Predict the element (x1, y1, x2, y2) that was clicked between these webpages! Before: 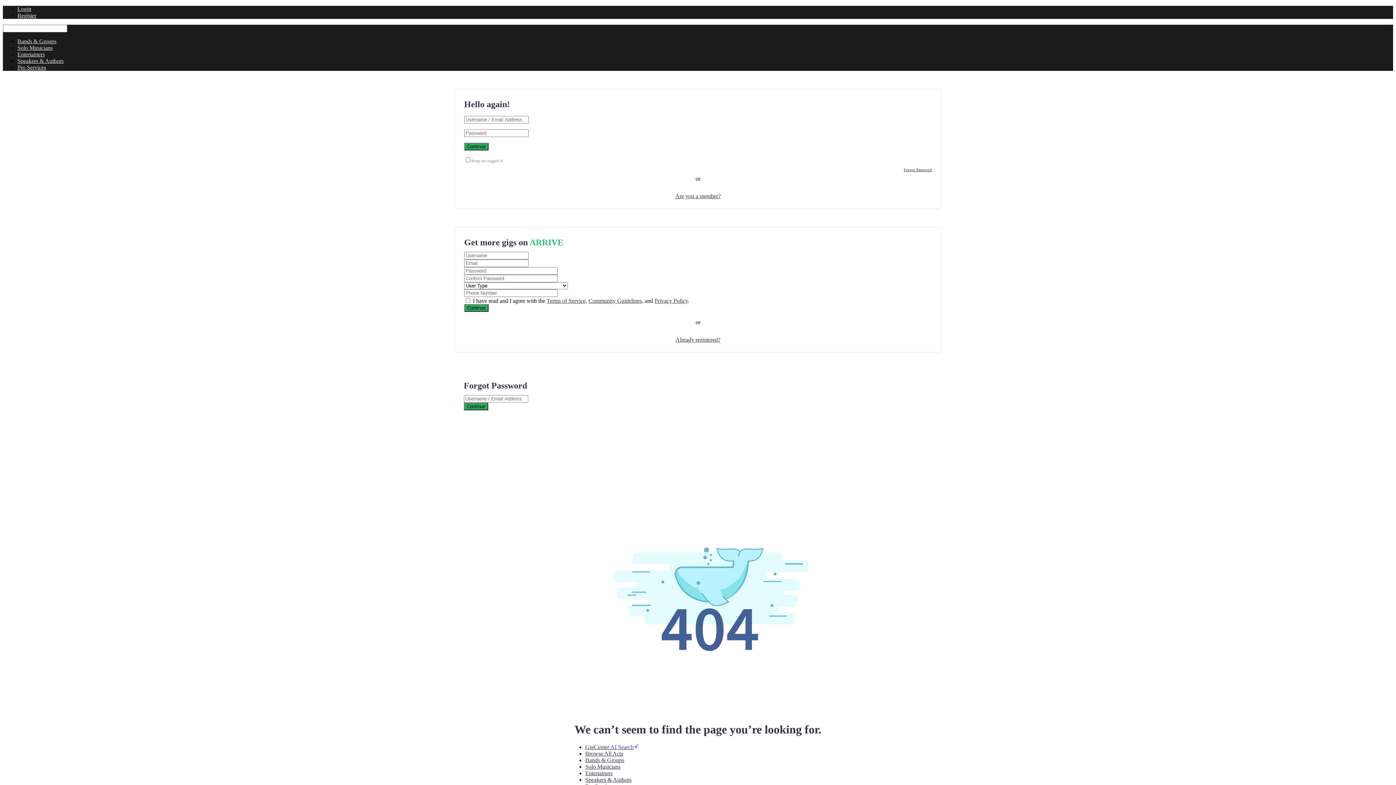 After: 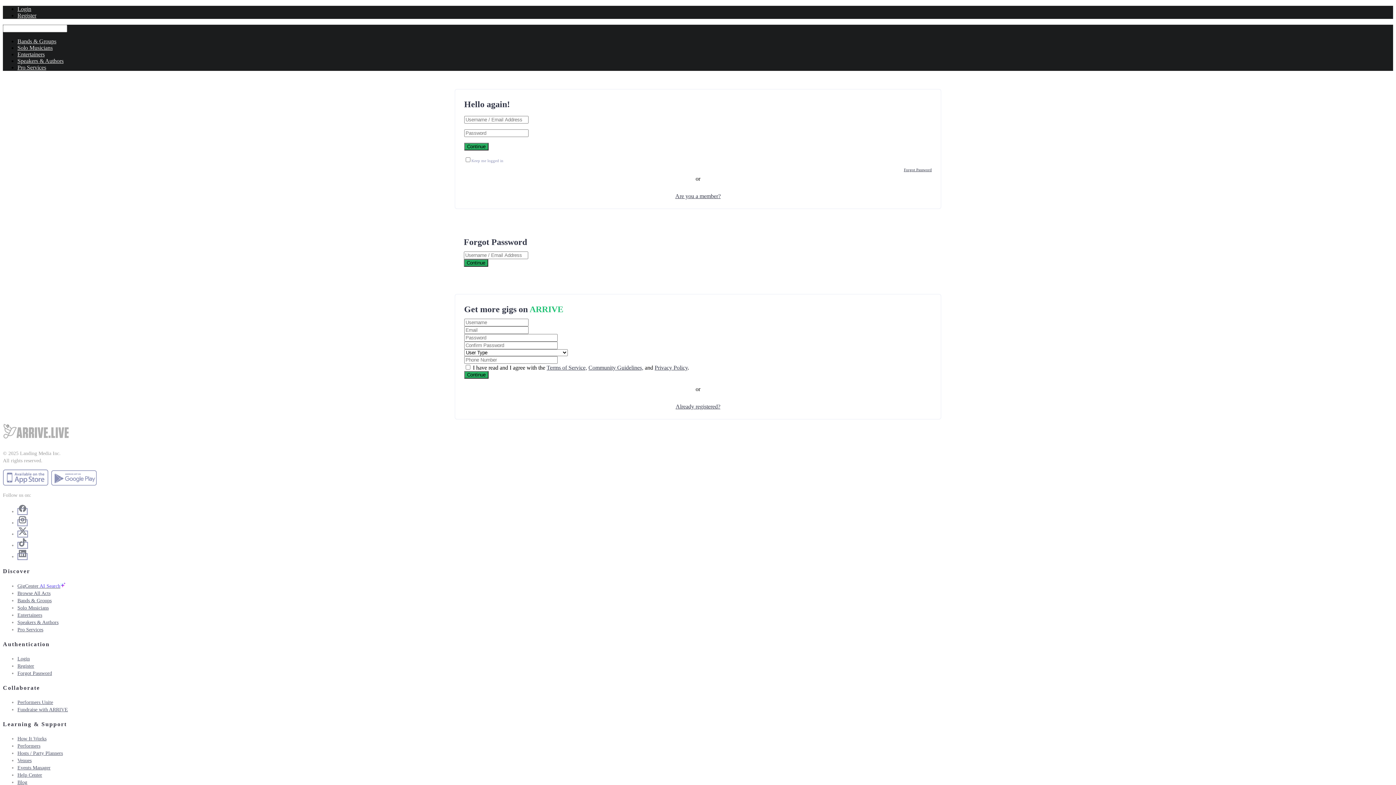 Action: label: Register bbox: (17, 12, 36, 18)